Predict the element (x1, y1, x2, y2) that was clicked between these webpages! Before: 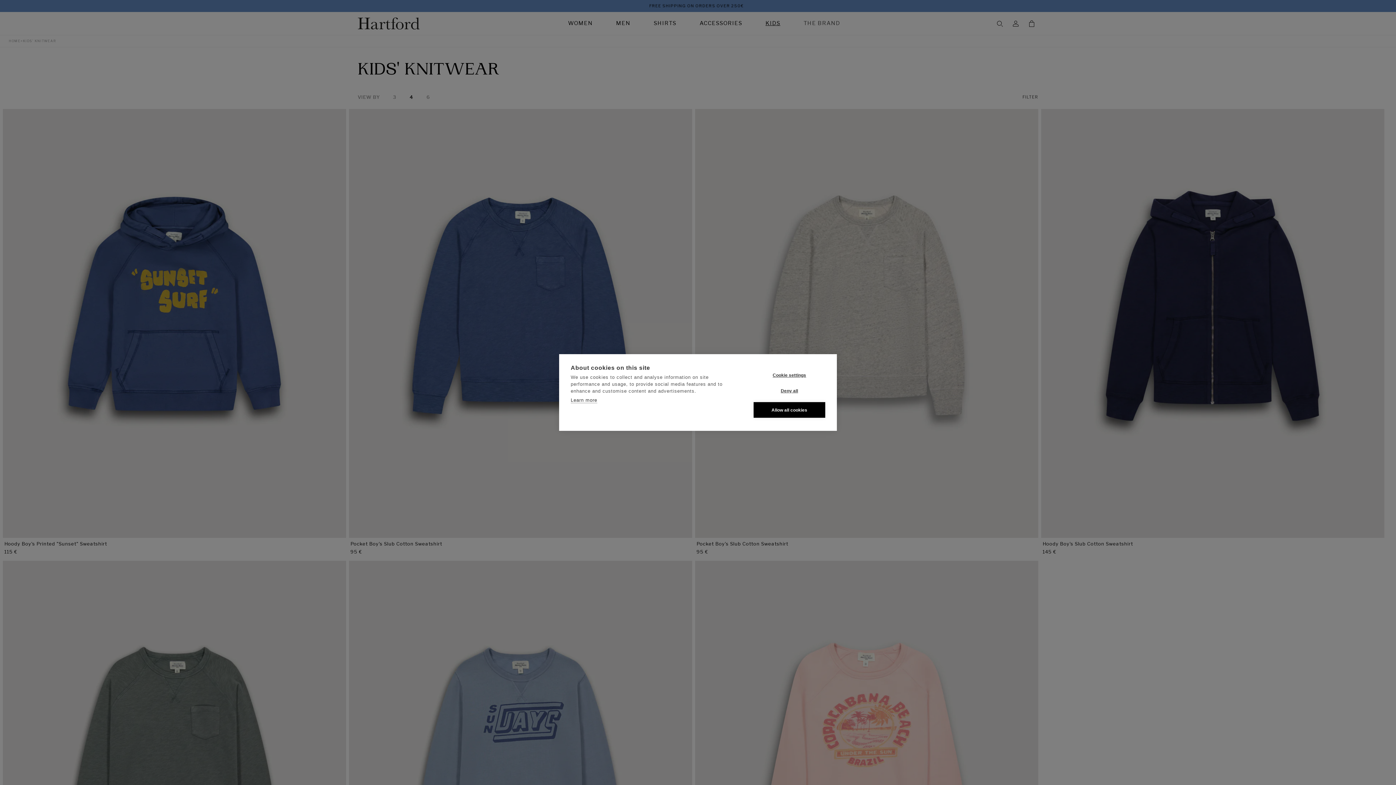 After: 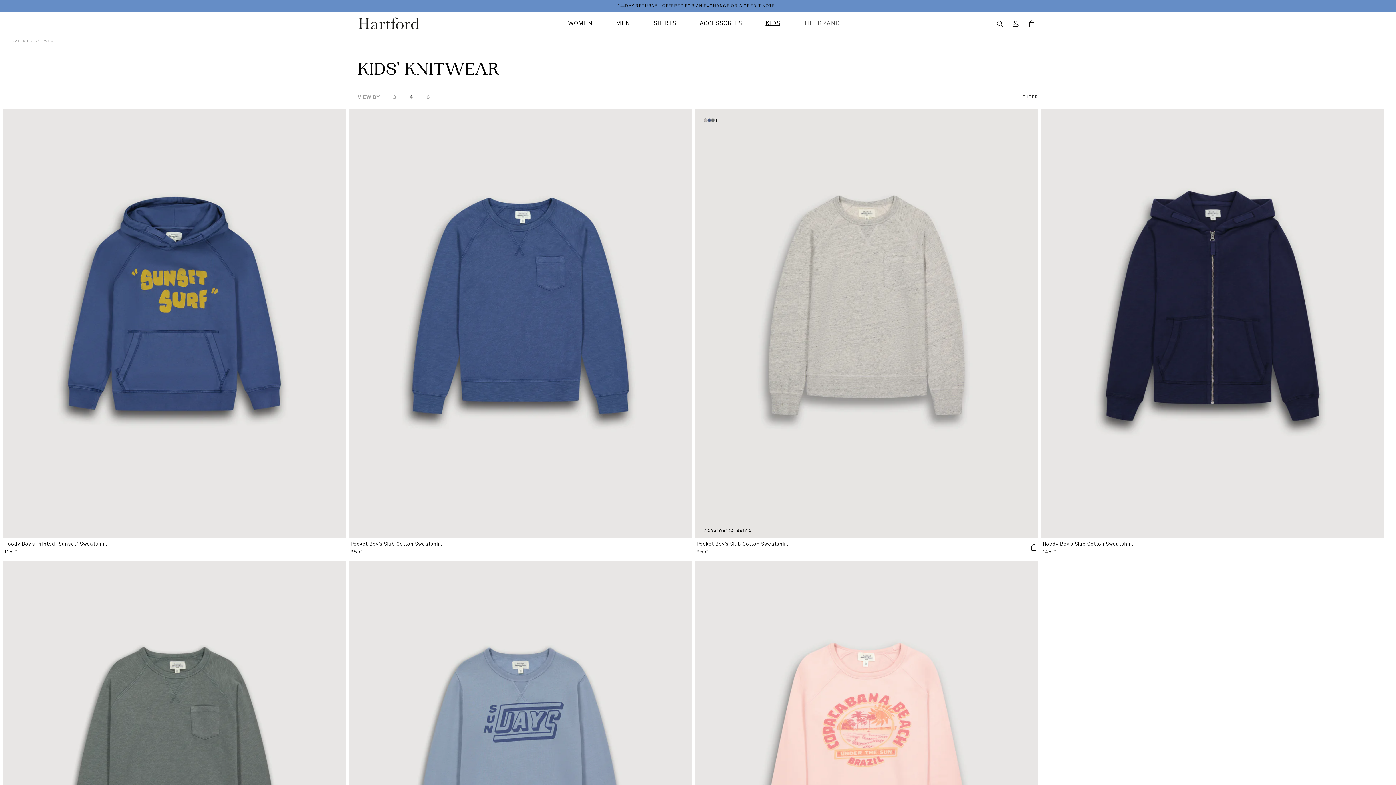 Action: bbox: (753, 402, 825, 418) label: Allow all cookies